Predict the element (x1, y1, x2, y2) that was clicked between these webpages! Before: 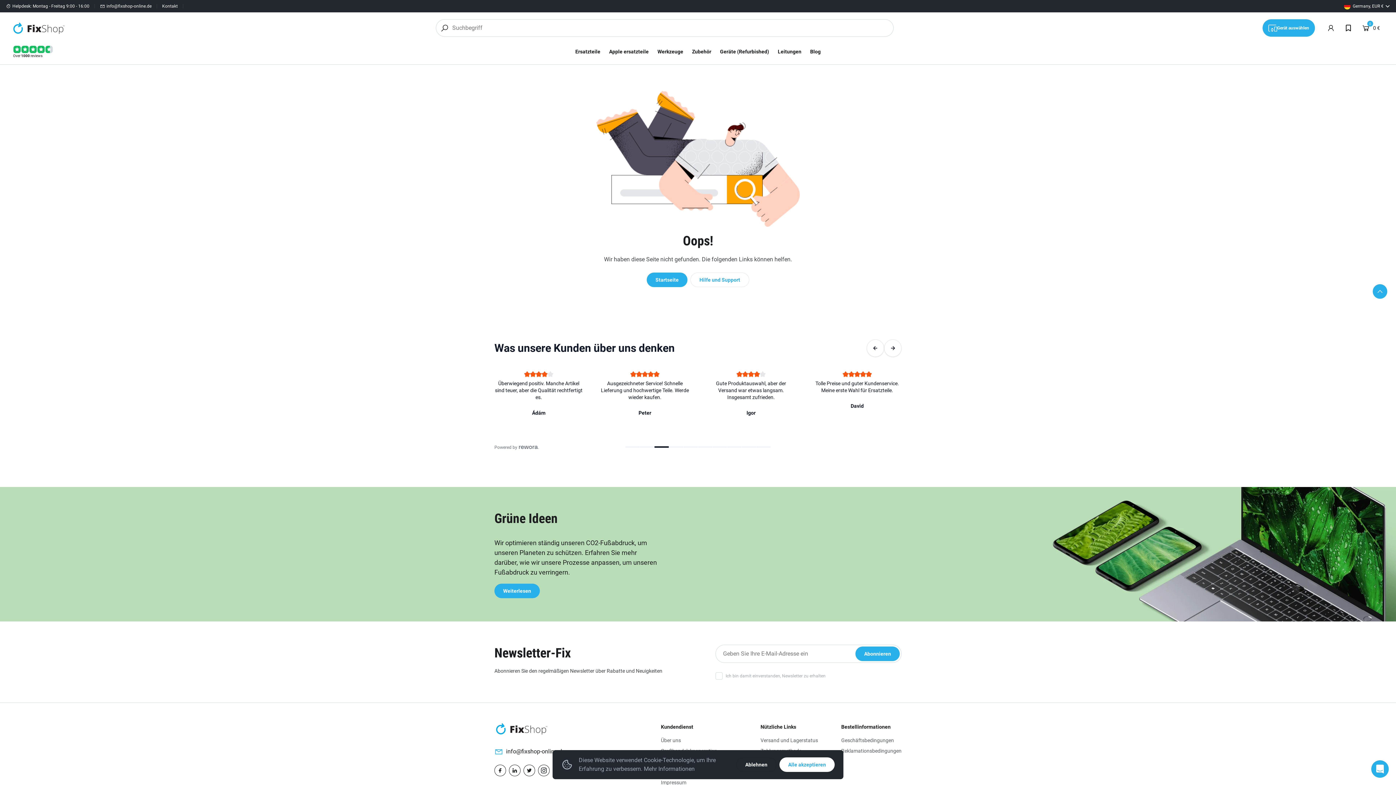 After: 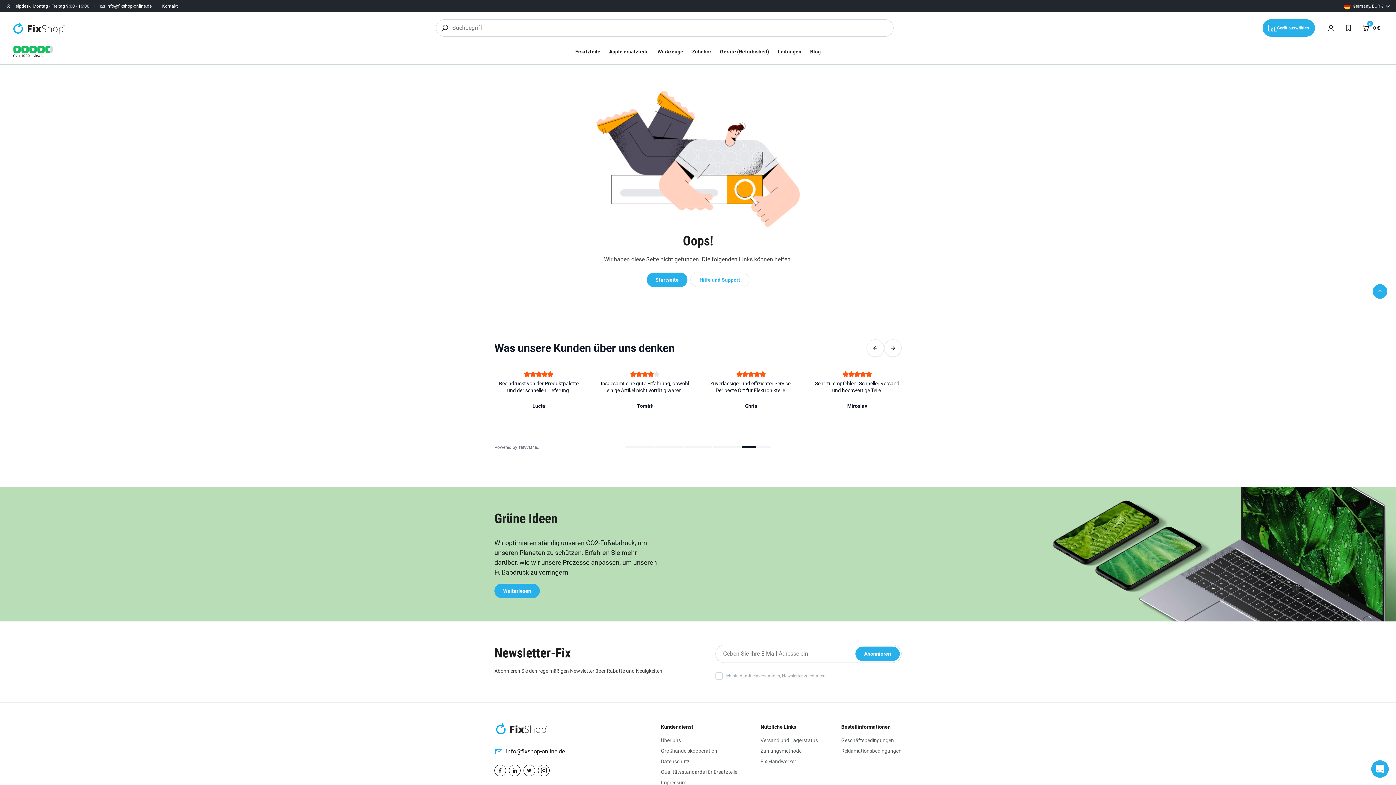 Action: bbox: (779, 757, 834, 772) label: Alle akzeptieren